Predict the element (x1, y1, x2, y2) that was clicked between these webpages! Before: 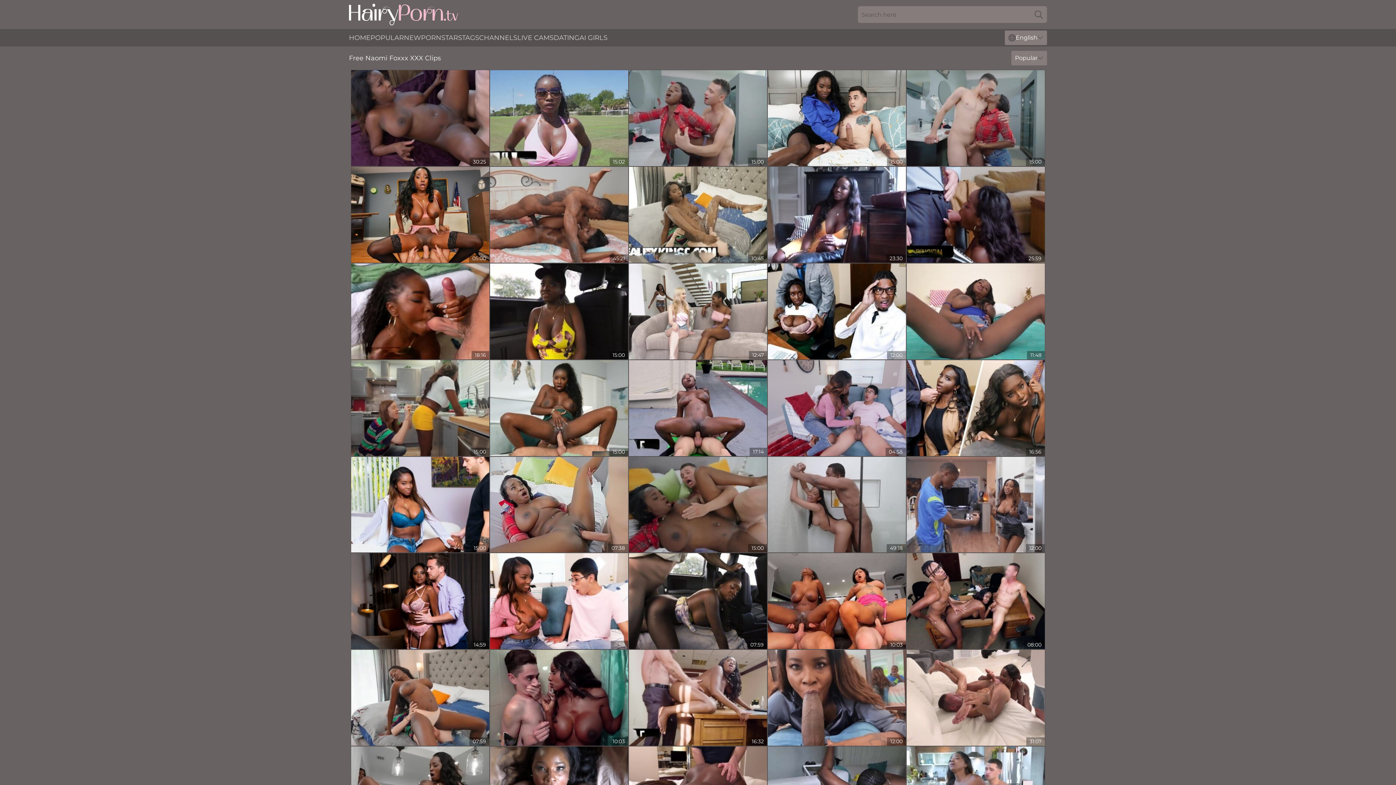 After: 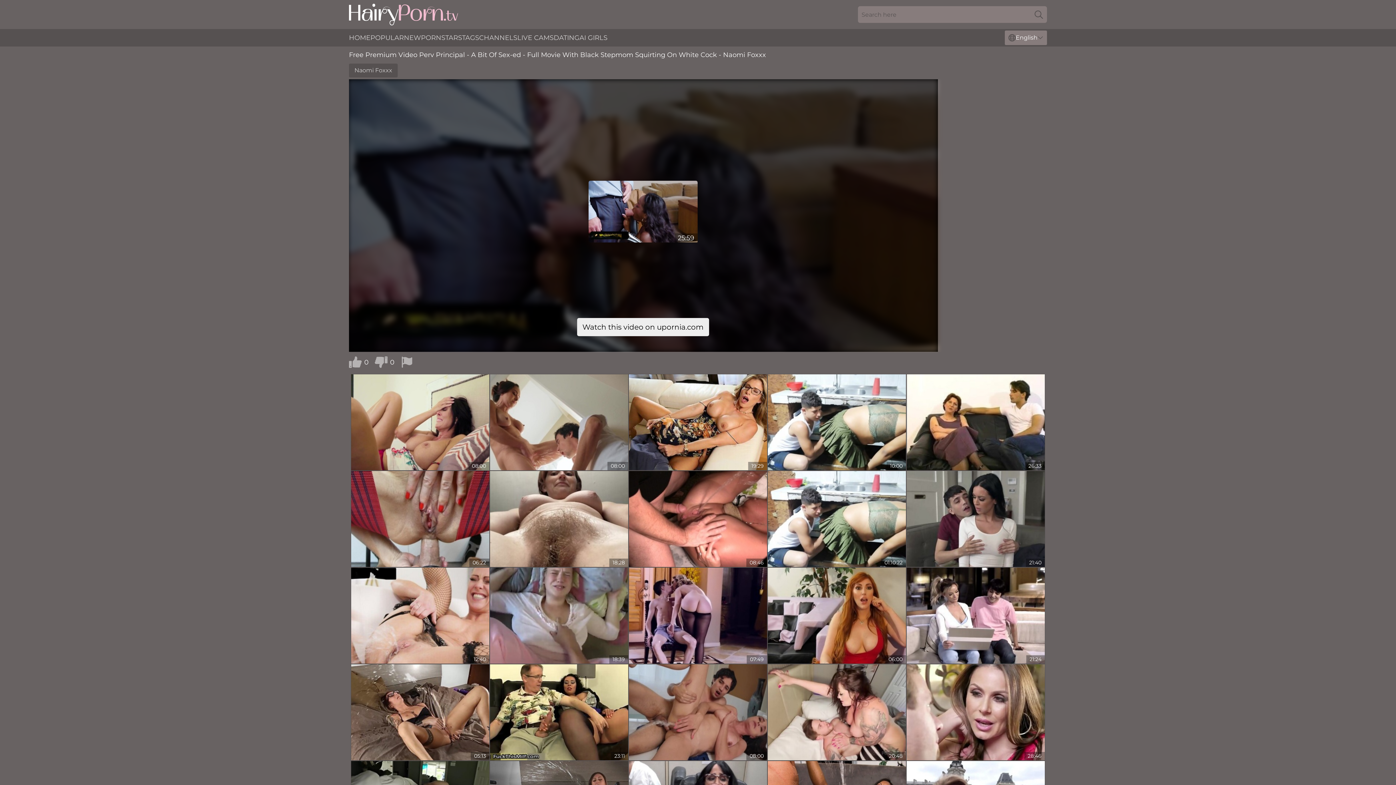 Action: bbox: (906, 166, 1045, 262)